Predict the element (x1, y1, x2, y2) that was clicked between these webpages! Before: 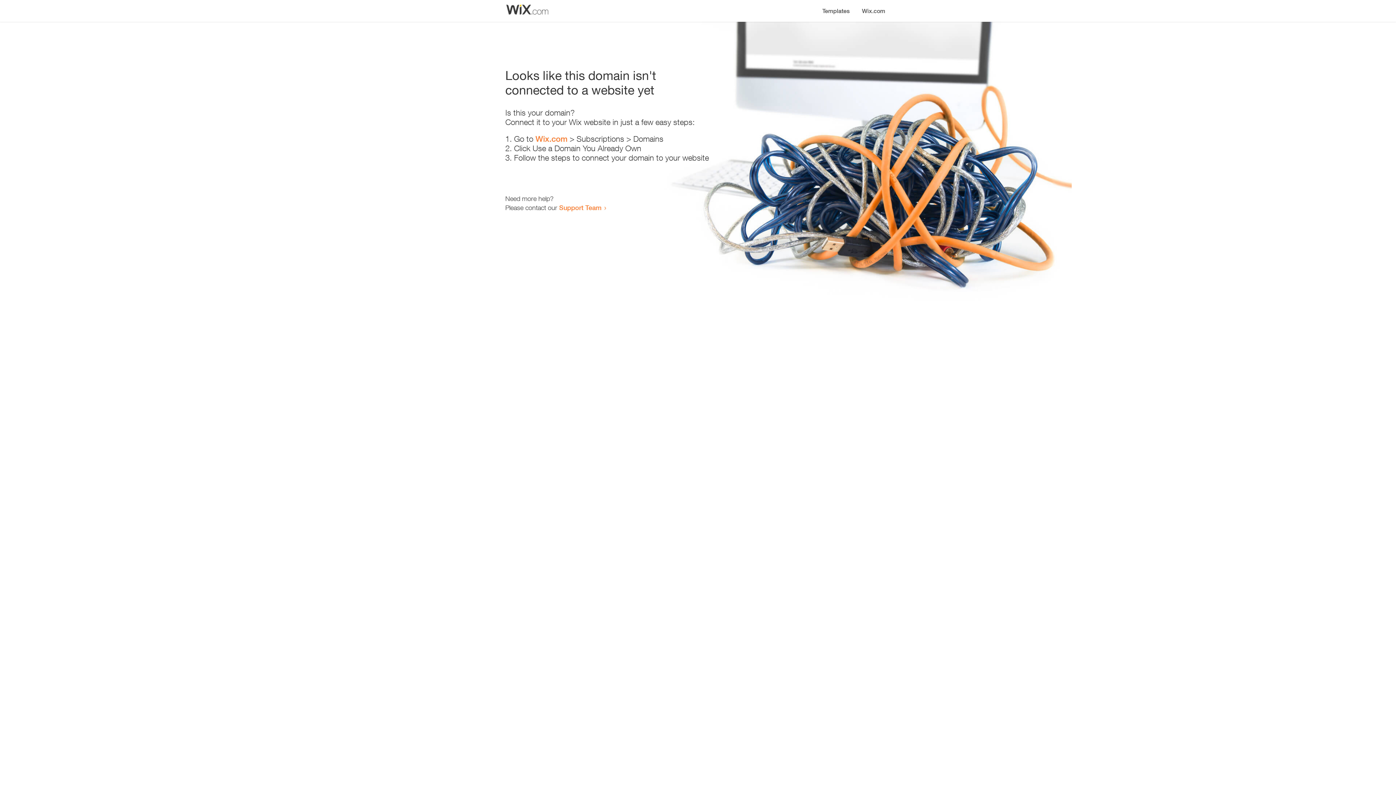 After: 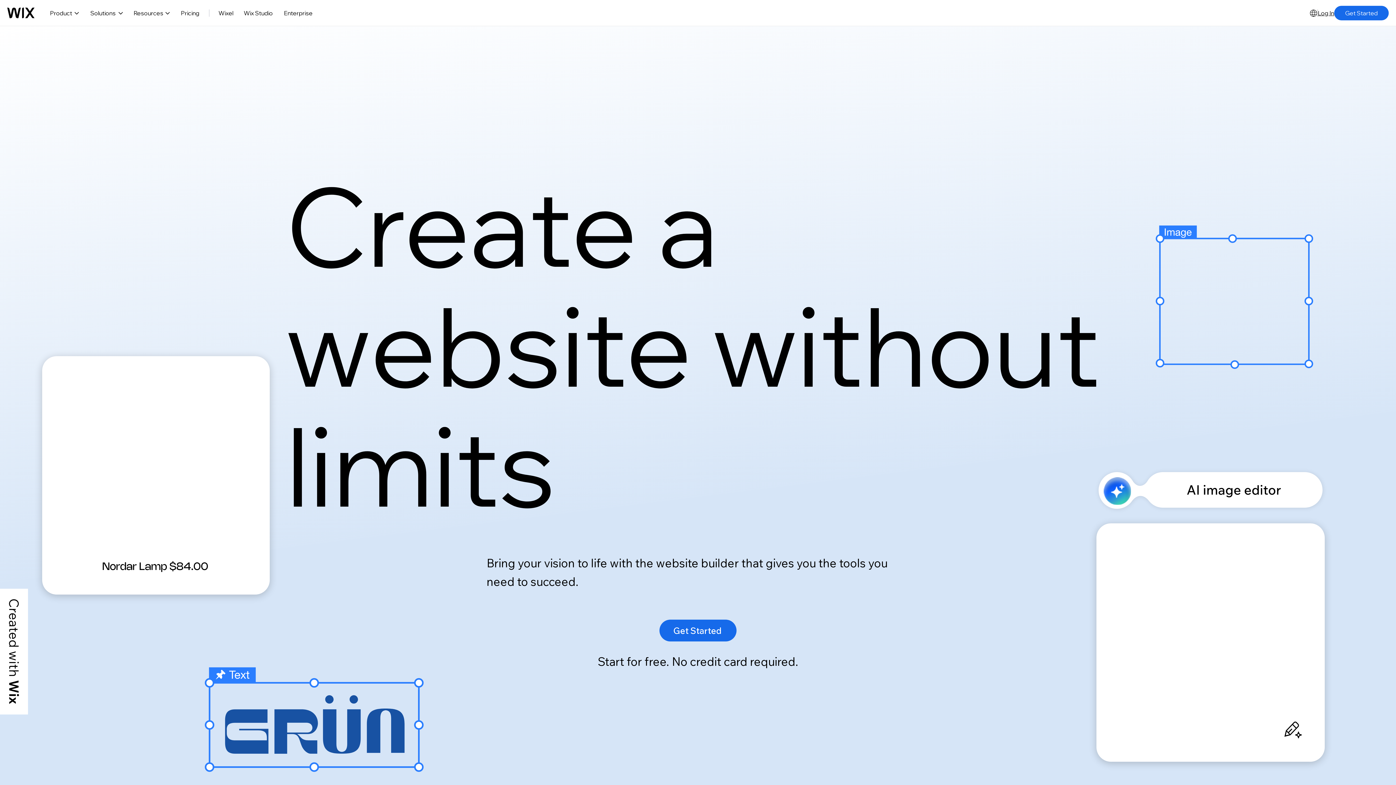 Action: bbox: (856, 0, 890, 14) label: Wix.com